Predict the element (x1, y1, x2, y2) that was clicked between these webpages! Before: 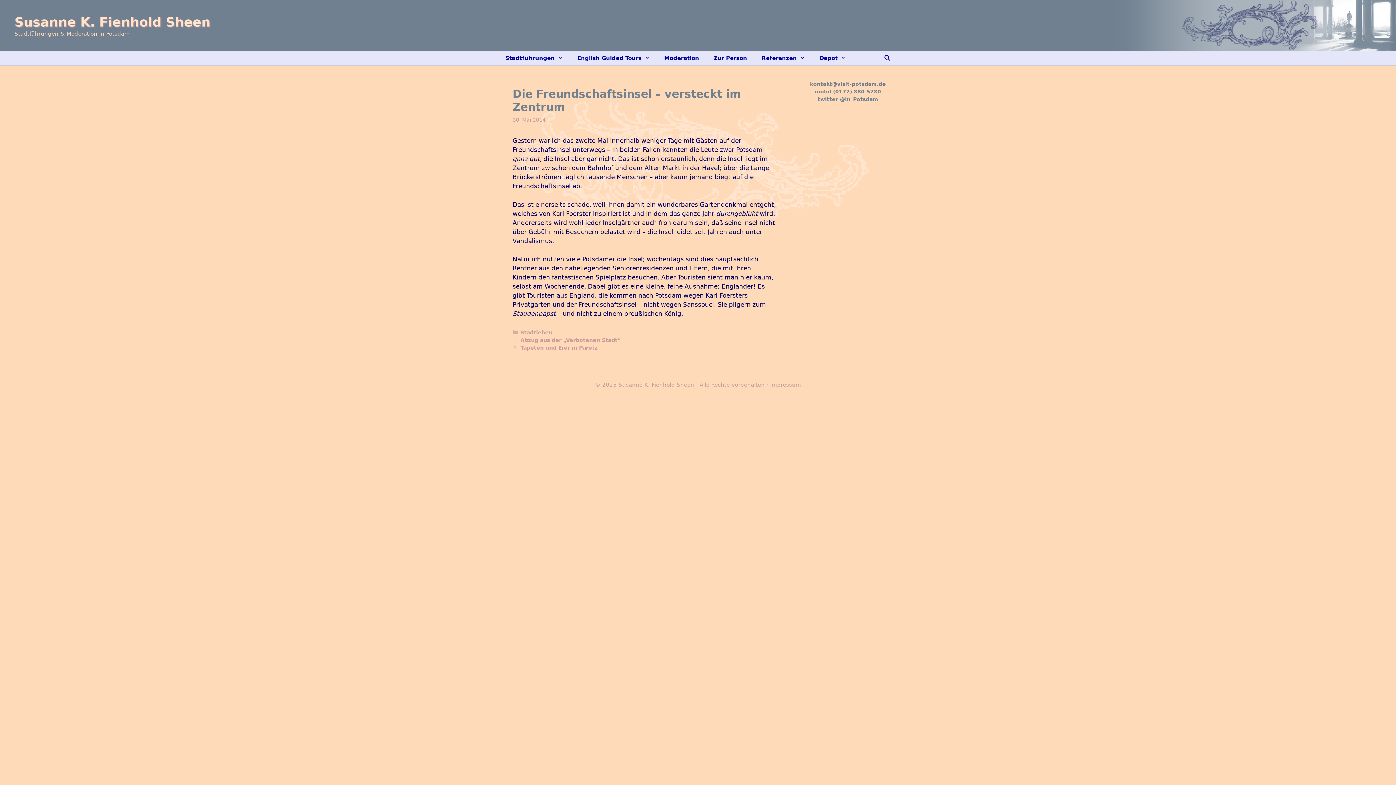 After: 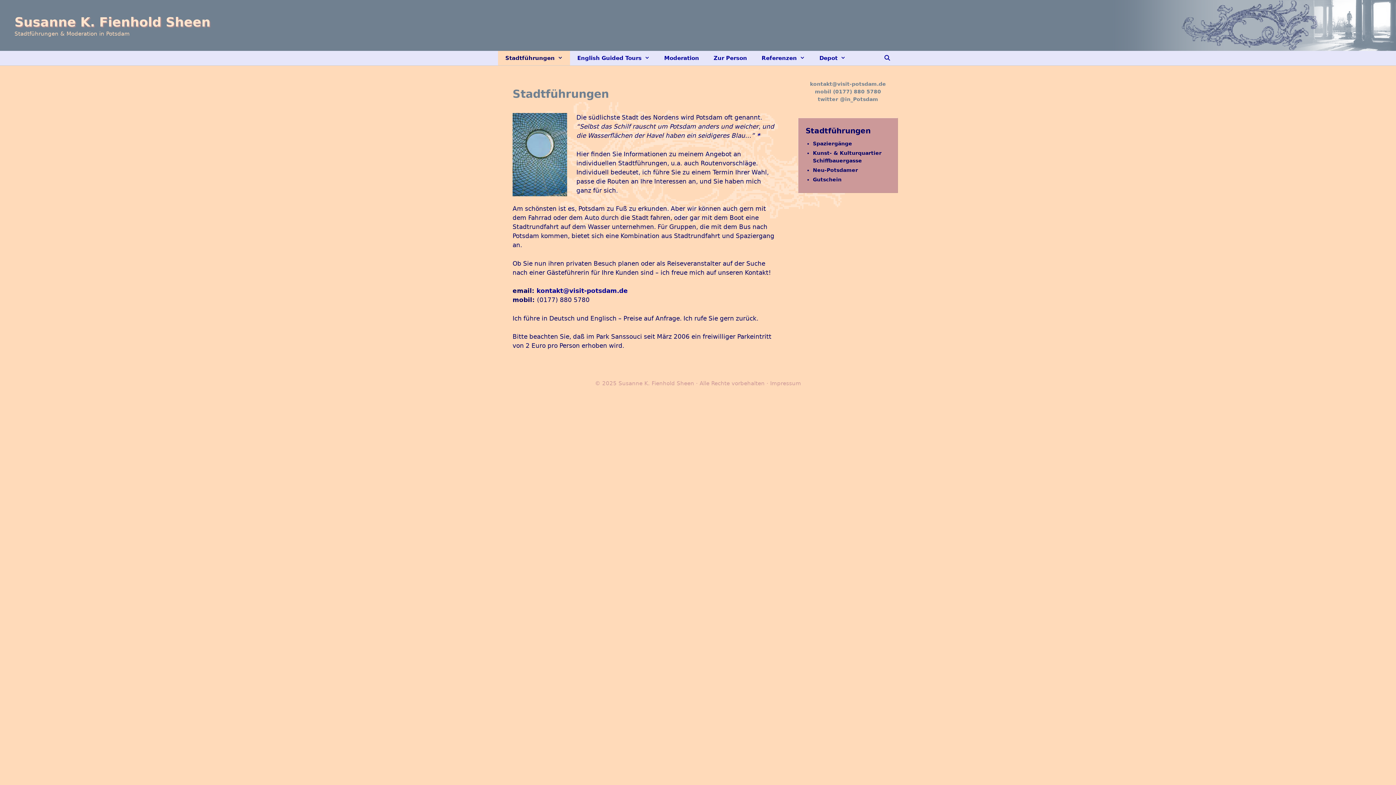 Action: label: Stadtführungen bbox: (498, 50, 570, 65)